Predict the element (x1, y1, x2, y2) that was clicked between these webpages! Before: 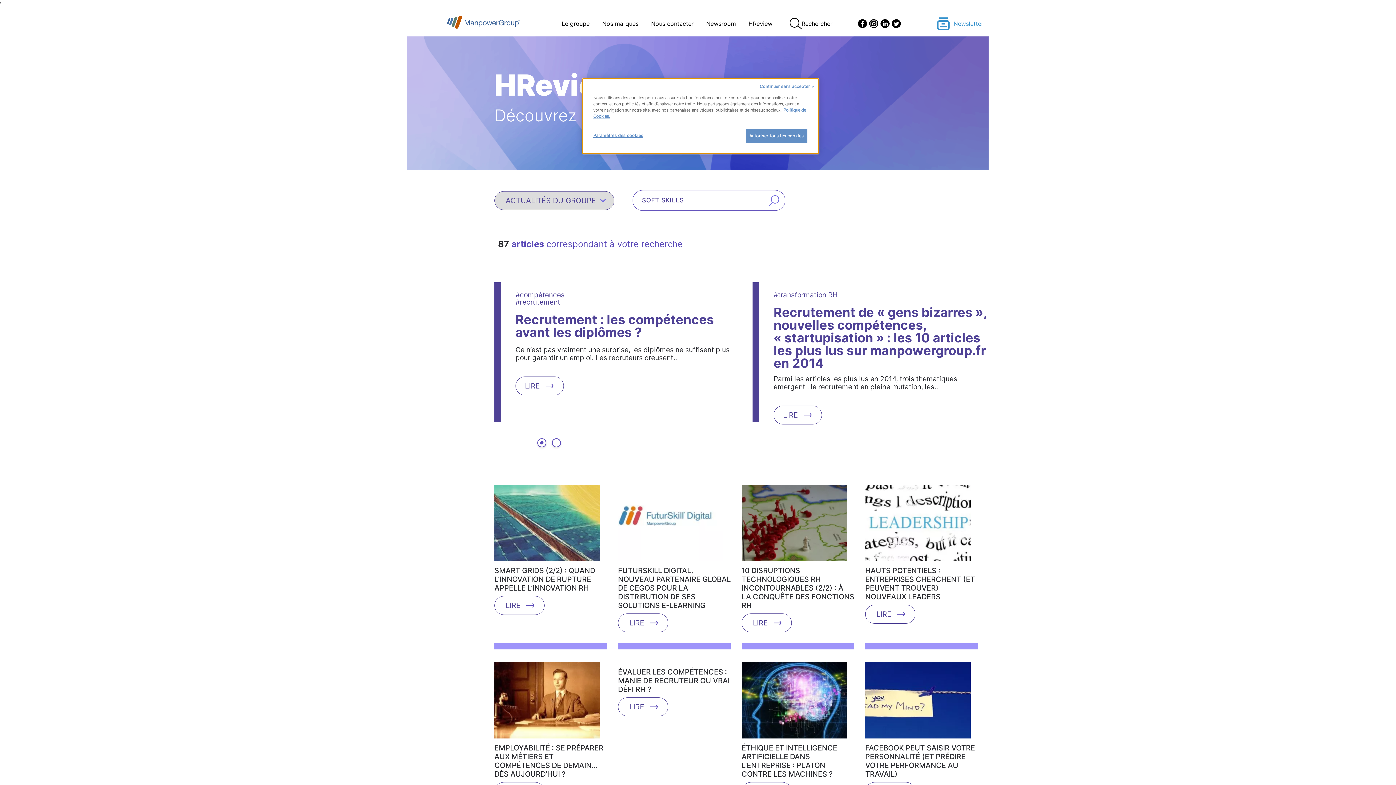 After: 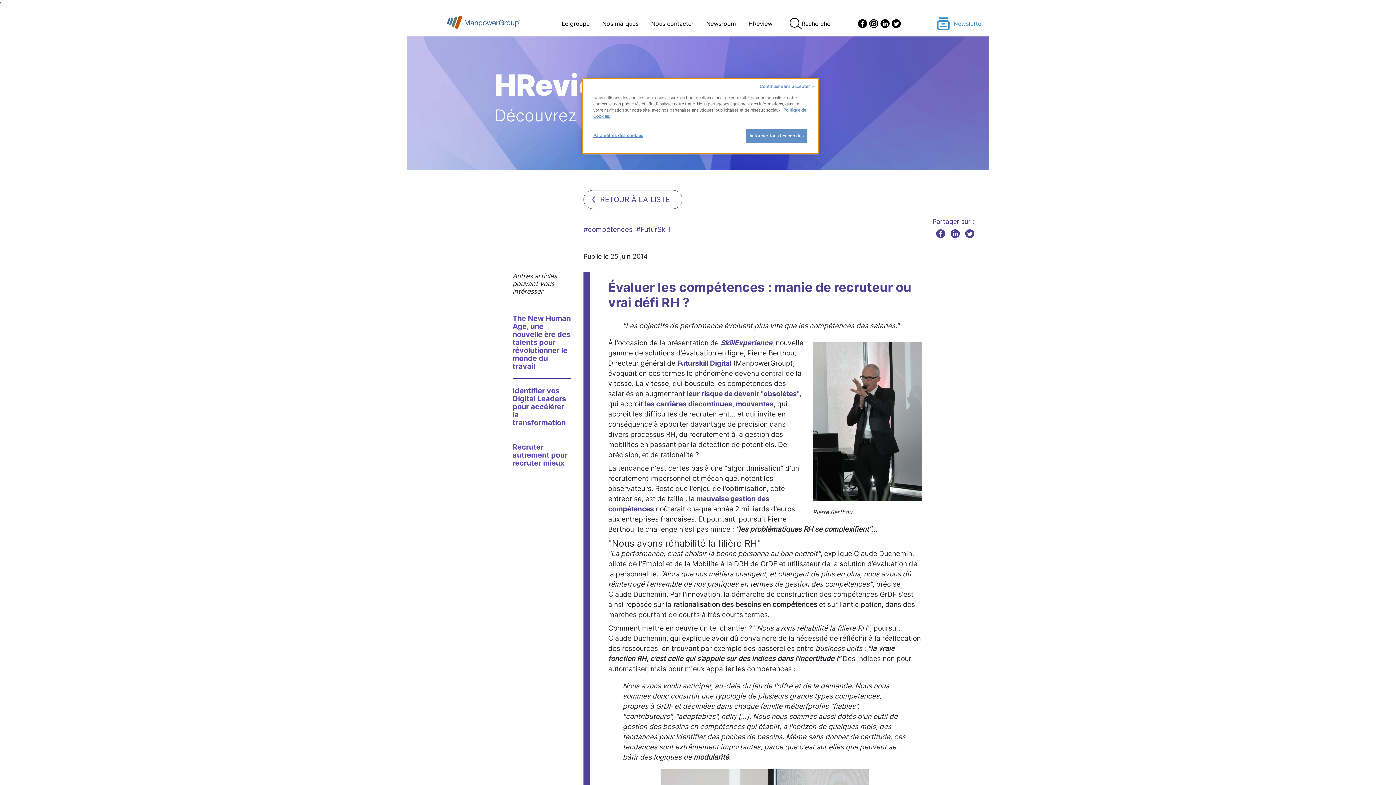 Action: label: ÉVALUER LES COMPÉTENCES : MANIE DE RECRUTEUR OU VRAI DÉFI RH ? bbox: (618, 668, 729, 694)